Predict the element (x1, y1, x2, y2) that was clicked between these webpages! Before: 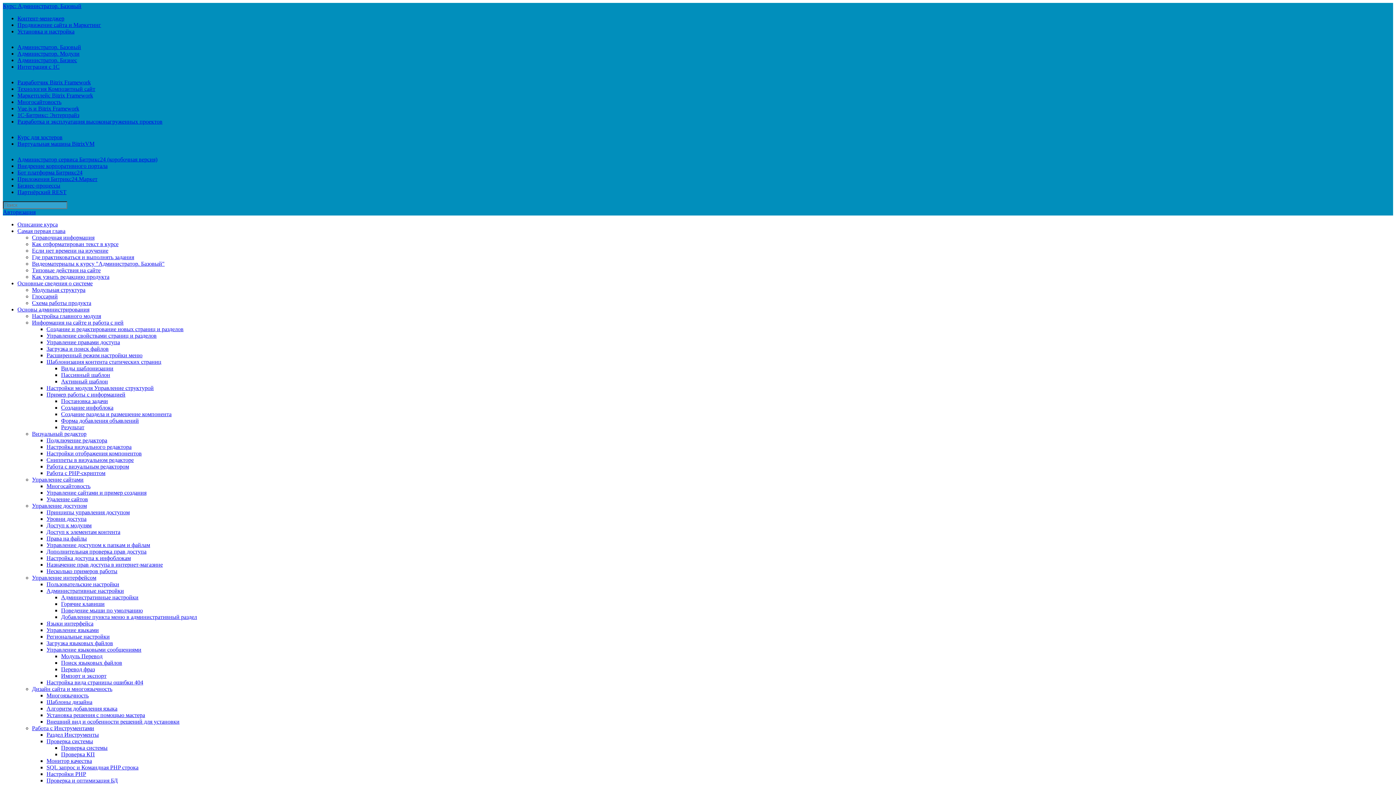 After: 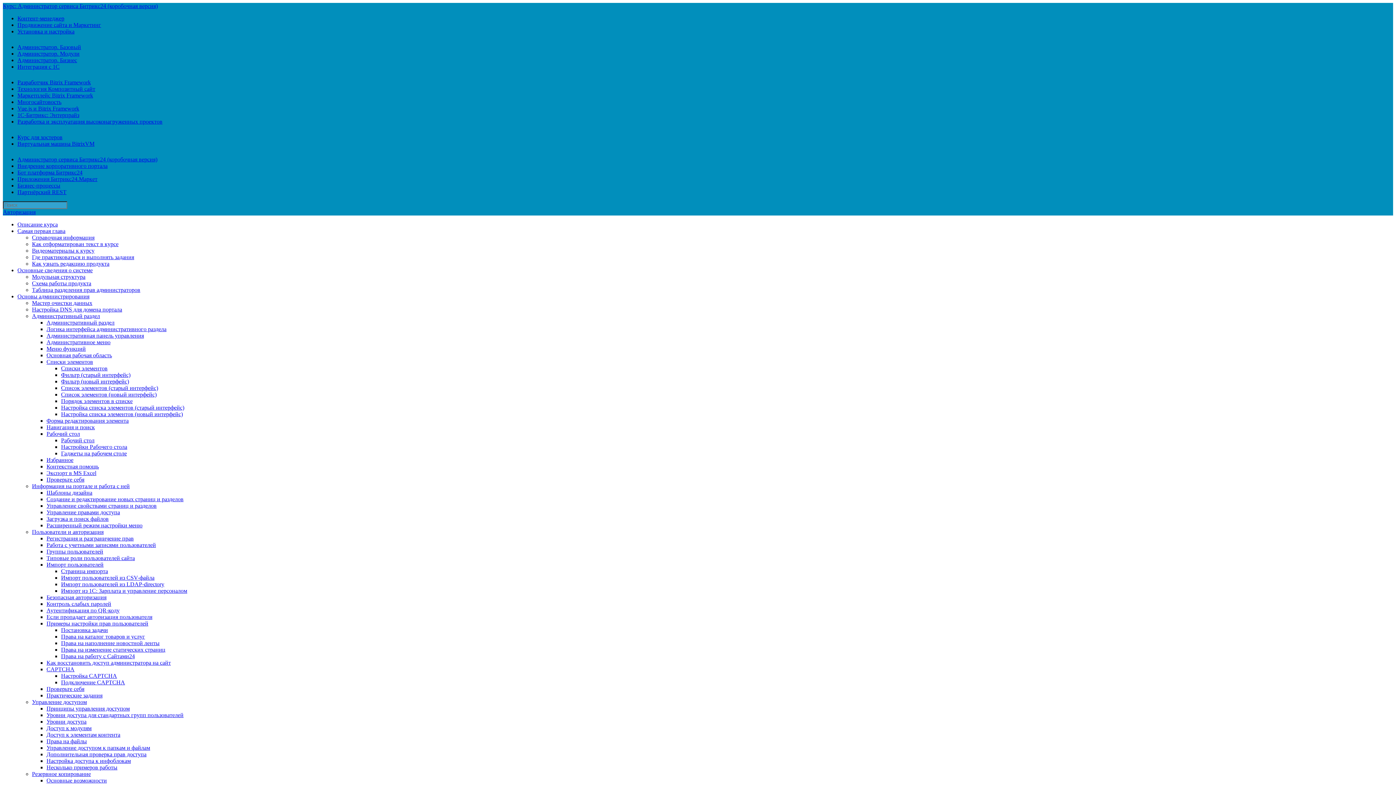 Action: label: Администратор сервиса Битрикс24 (коробочная версия) bbox: (17, 156, 157, 162)